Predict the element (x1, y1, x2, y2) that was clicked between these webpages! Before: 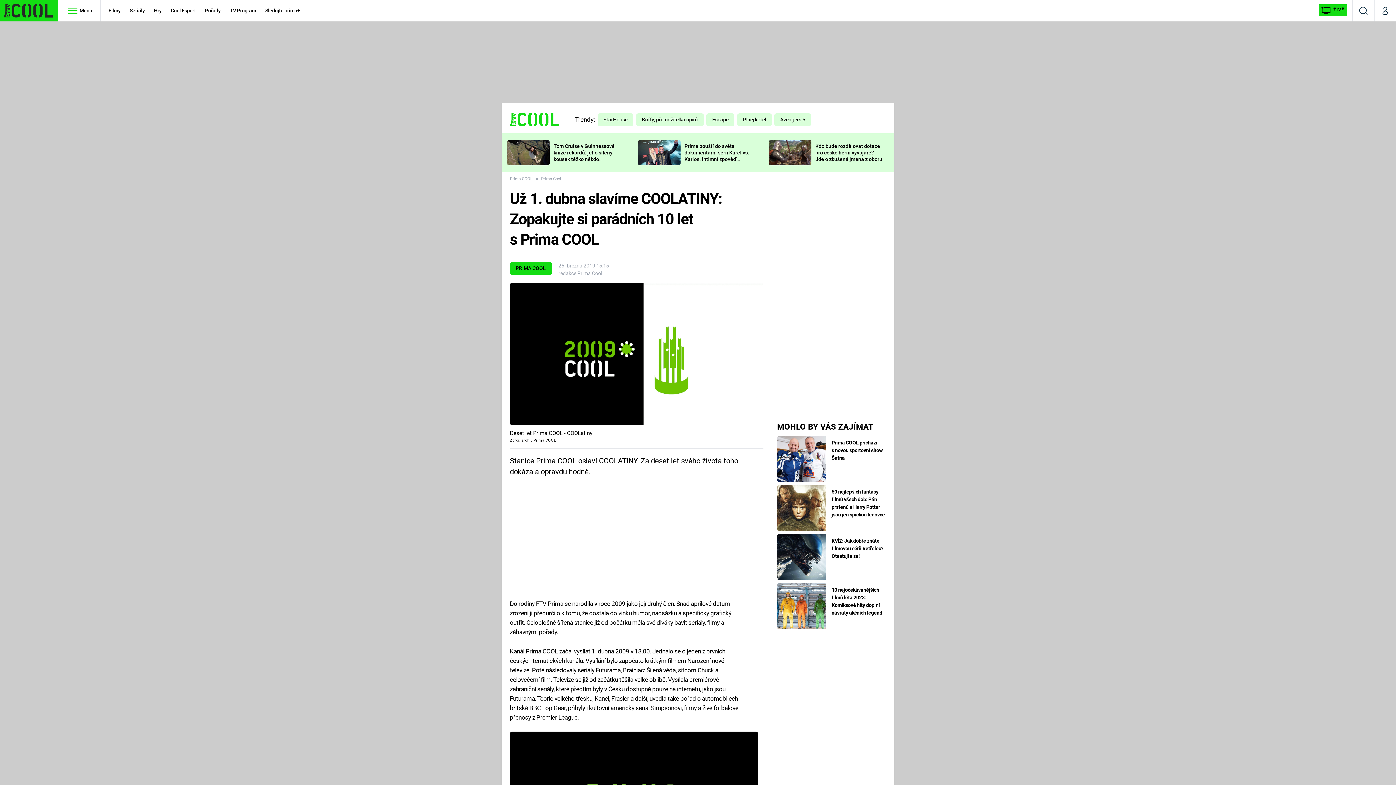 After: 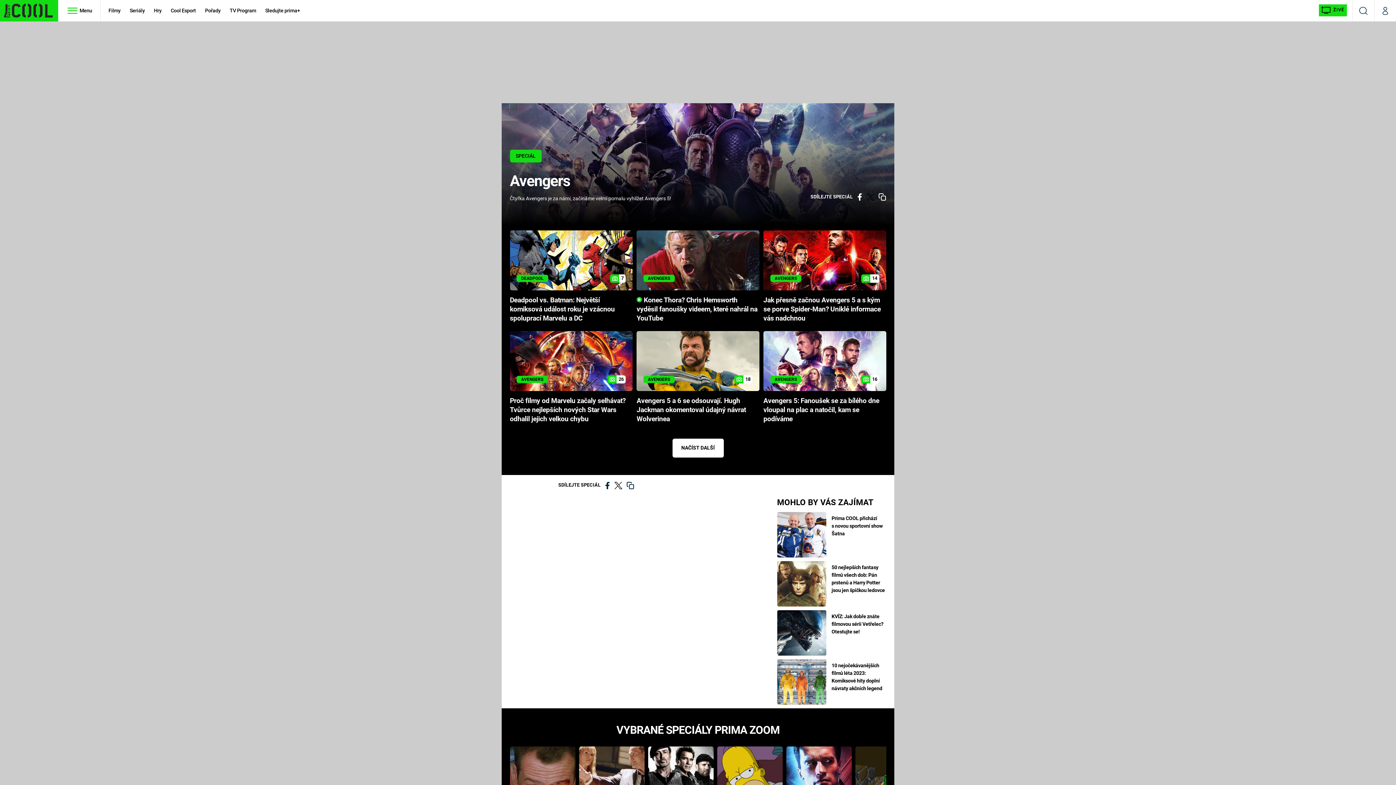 Action: label: Avengers 5 bbox: (774, 121, 811, 127)